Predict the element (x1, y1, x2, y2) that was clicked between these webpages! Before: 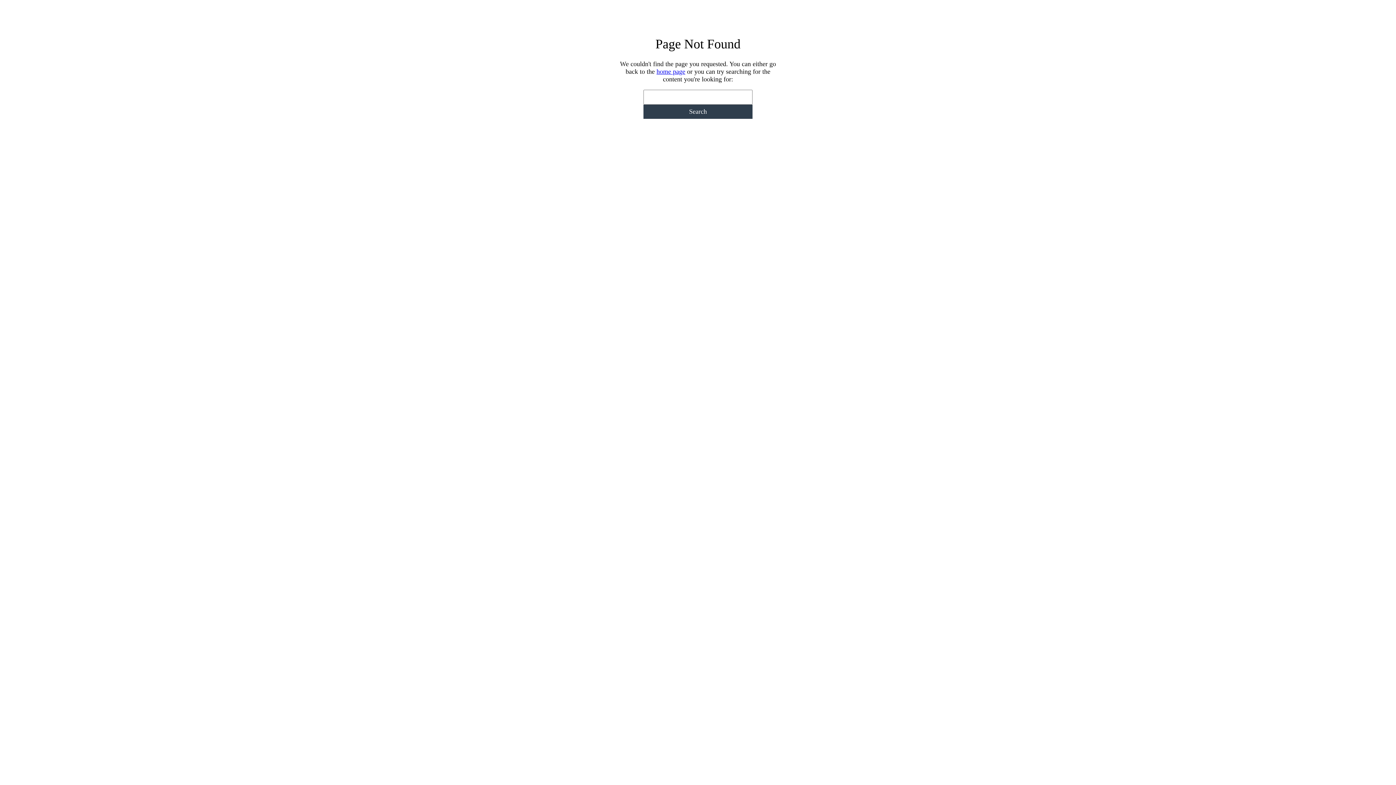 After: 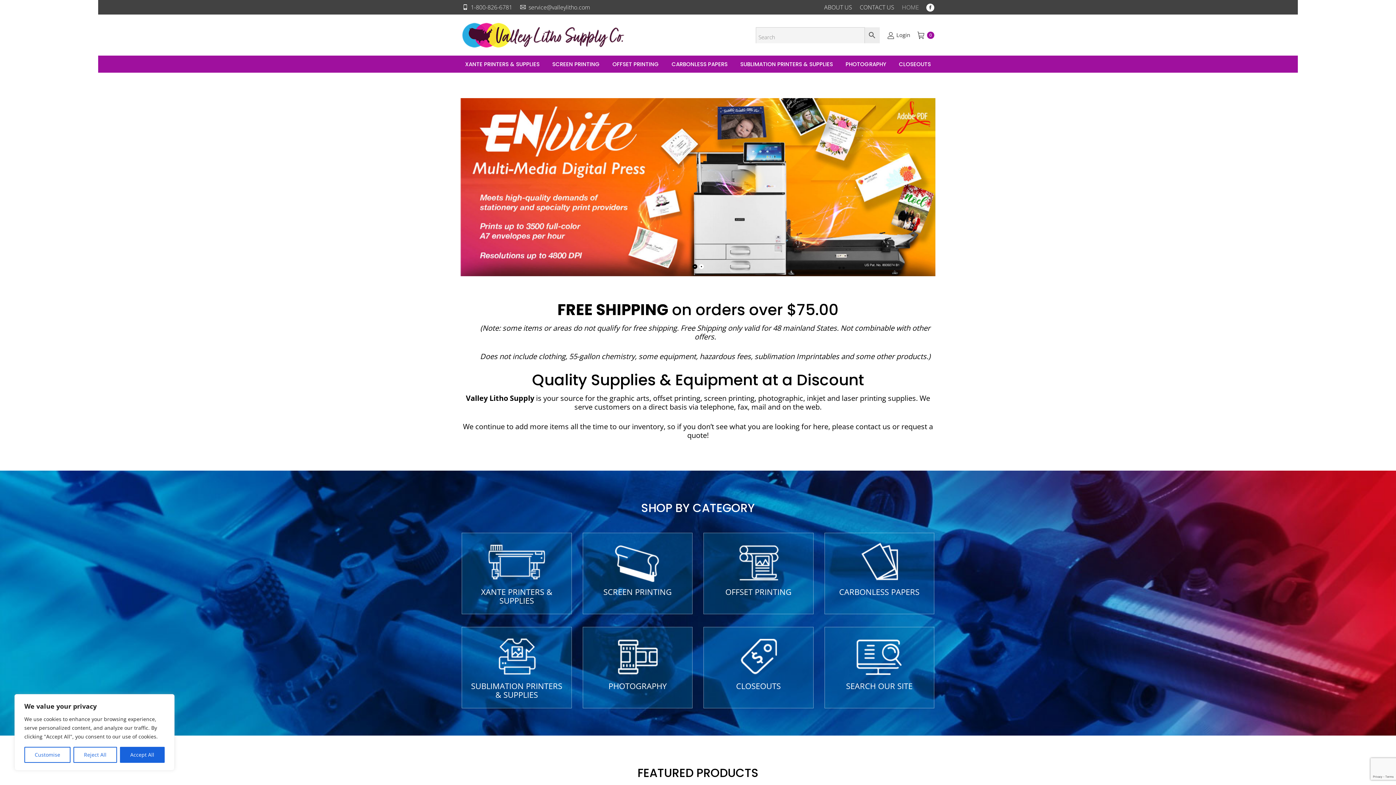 Action: label: home page bbox: (656, 68, 685, 75)